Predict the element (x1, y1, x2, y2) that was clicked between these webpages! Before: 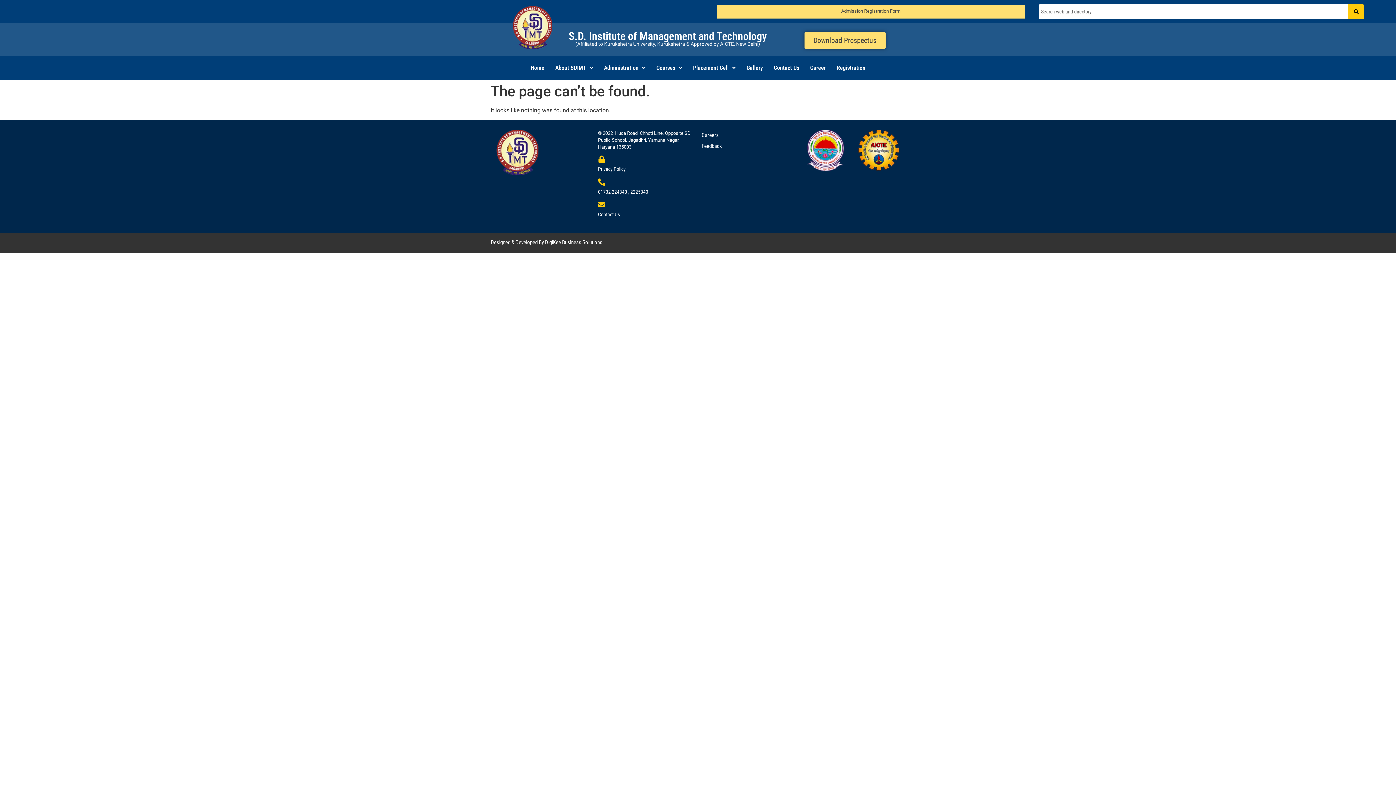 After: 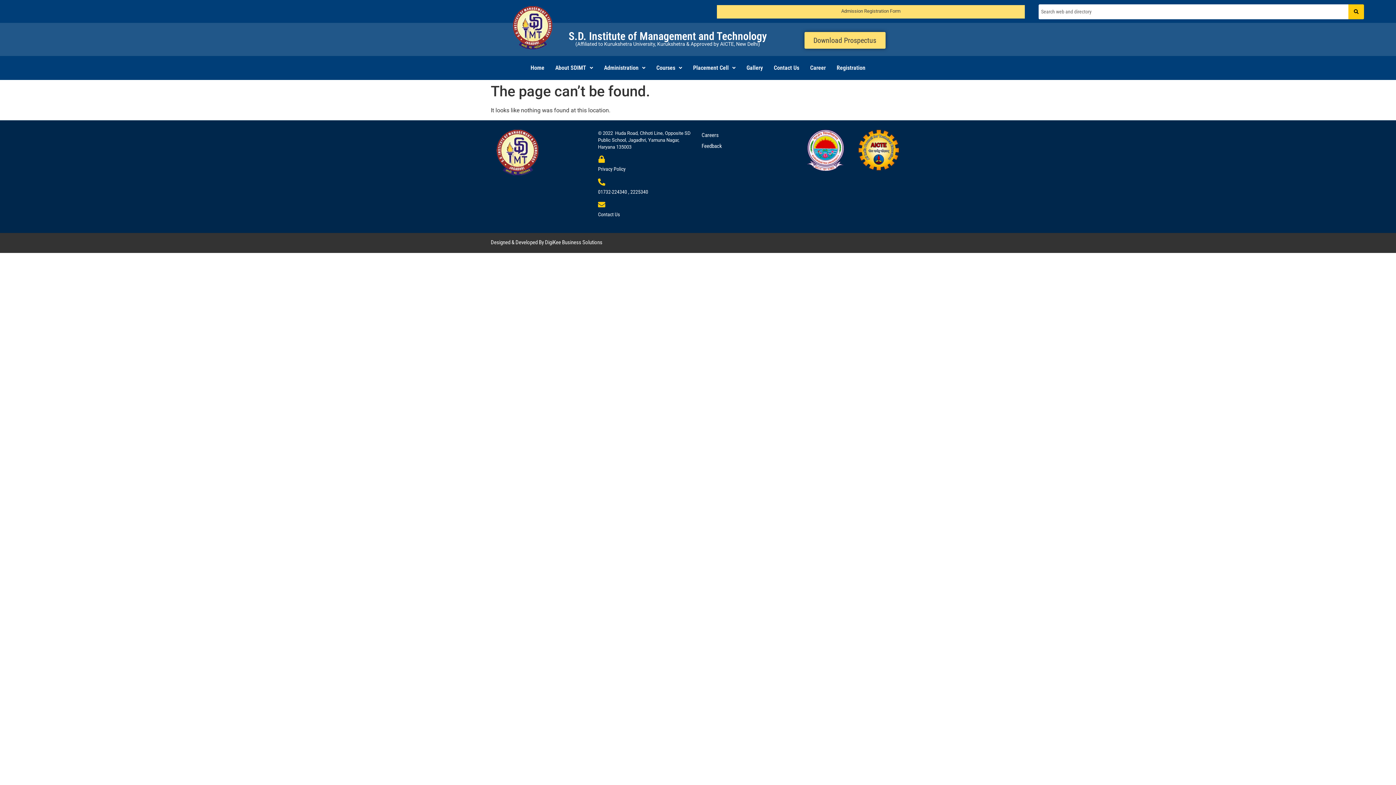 Action: label: Download Prospectus bbox: (804, 32, 885, 48)